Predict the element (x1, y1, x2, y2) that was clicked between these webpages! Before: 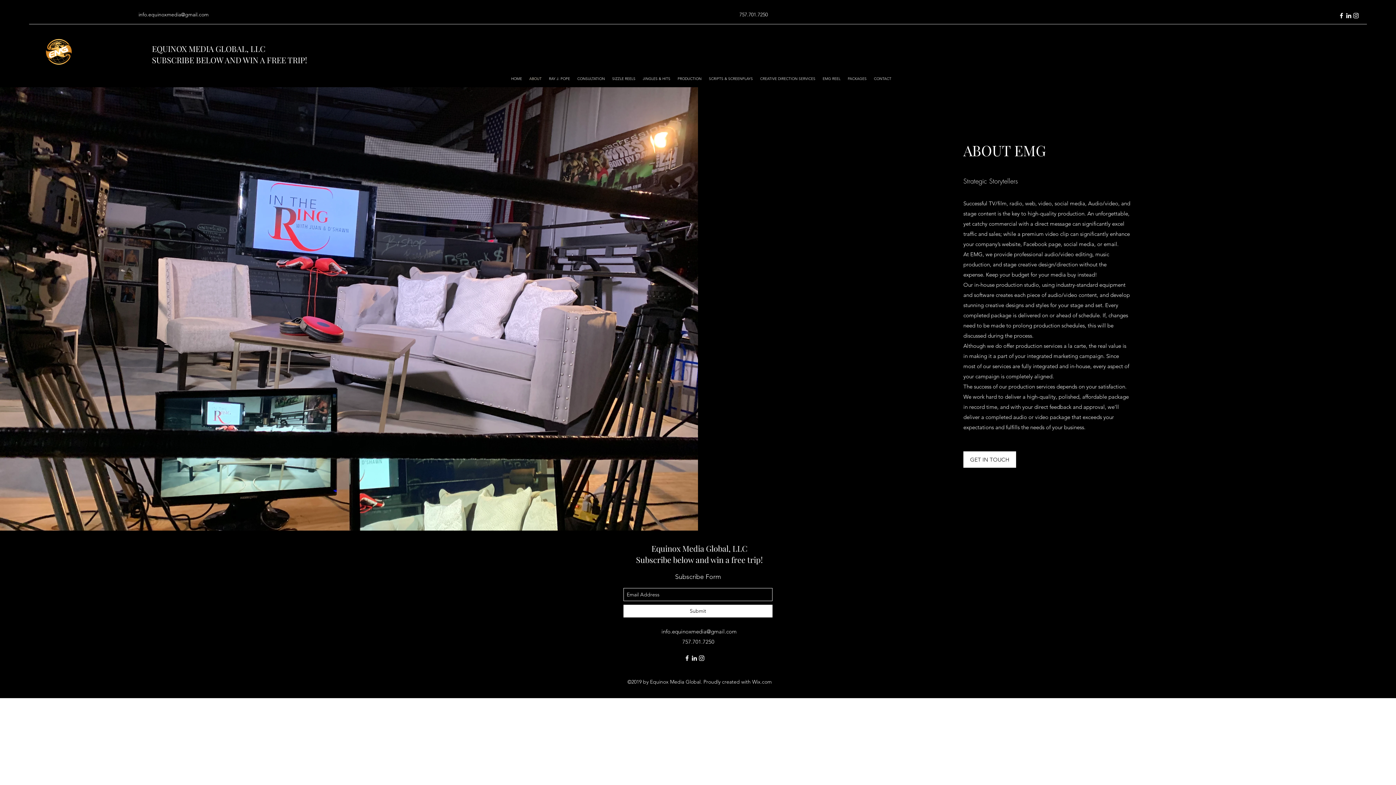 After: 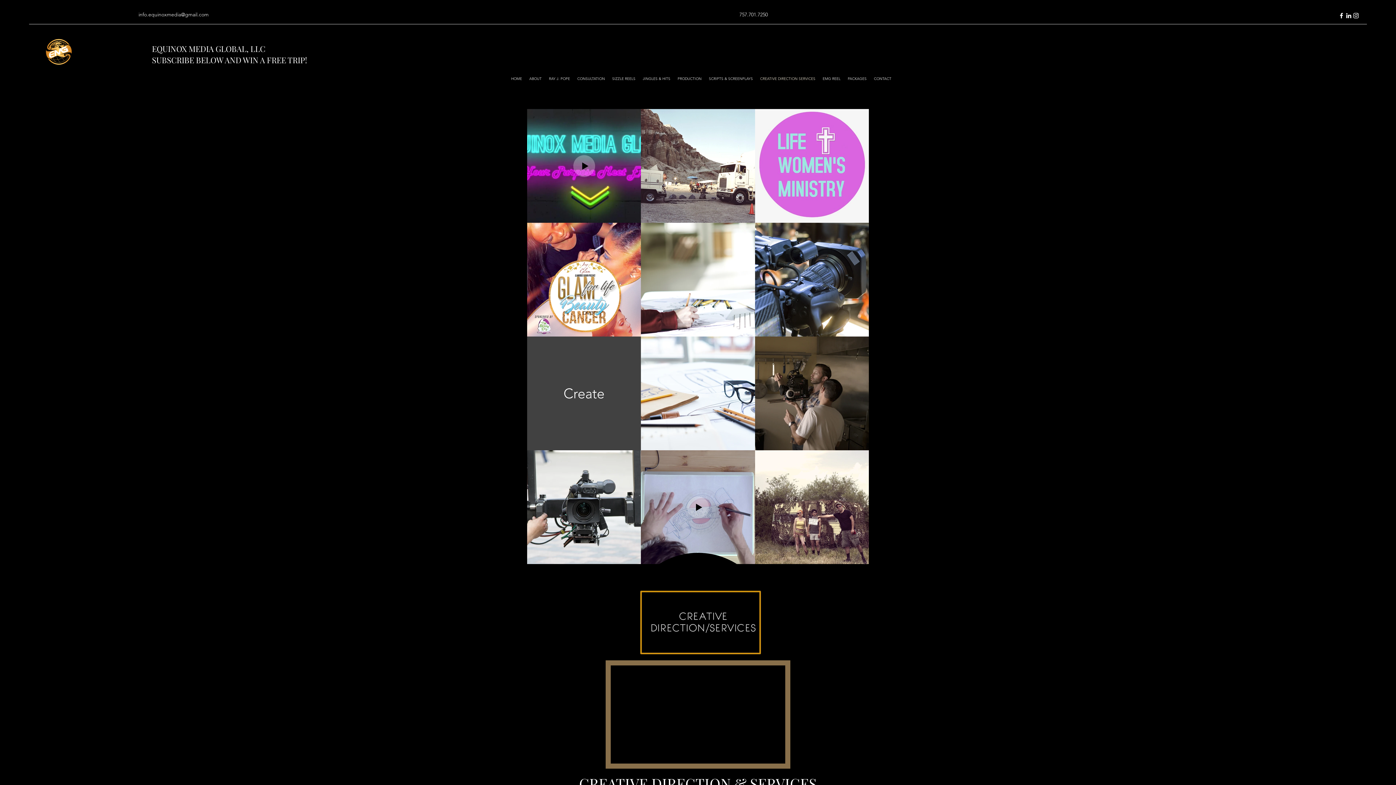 Action: bbox: (756, 73, 819, 84) label: CREATIVE DIRECTION SERVICES